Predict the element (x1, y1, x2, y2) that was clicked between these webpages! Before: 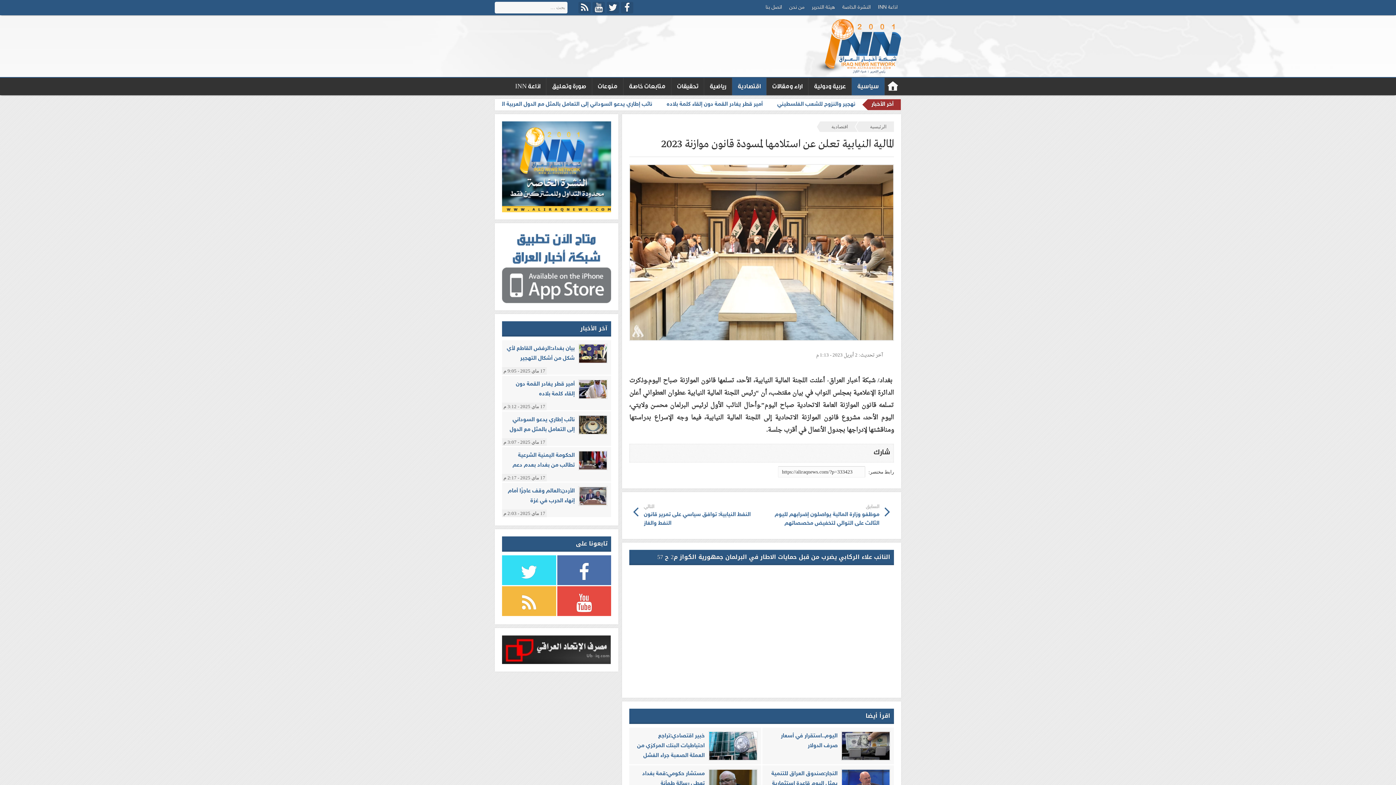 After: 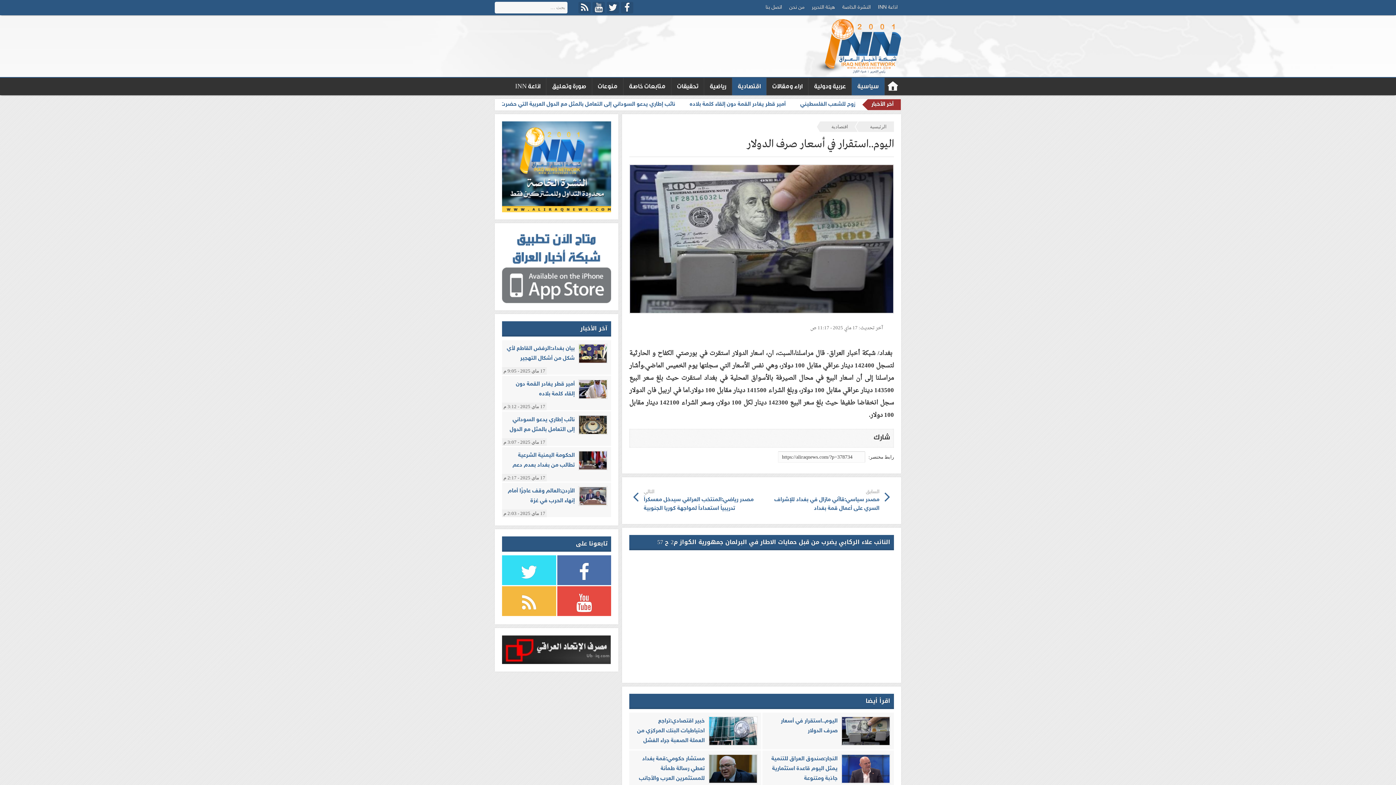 Action: label: اليوم..استقرار في أسعار صرف الدولار bbox: (762, 728, 894, 764)